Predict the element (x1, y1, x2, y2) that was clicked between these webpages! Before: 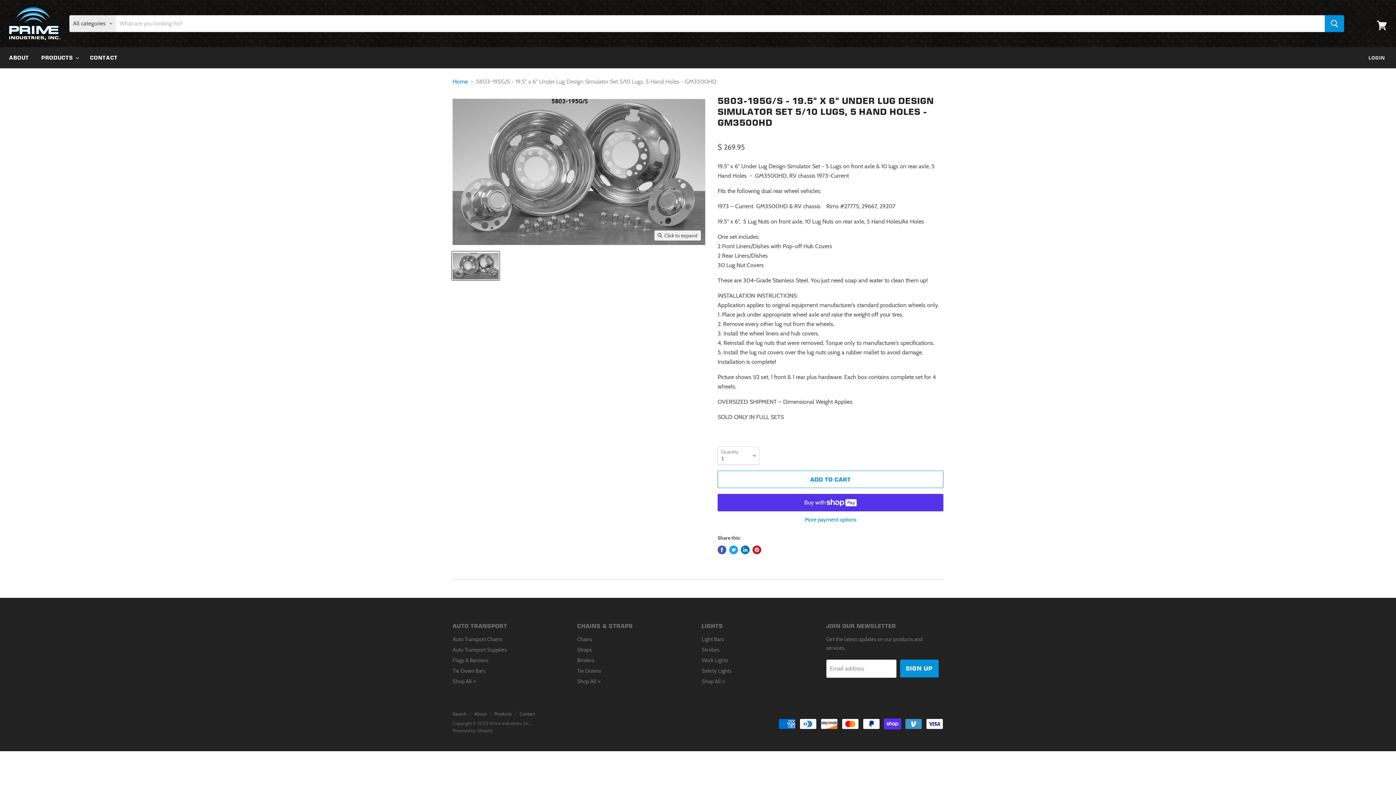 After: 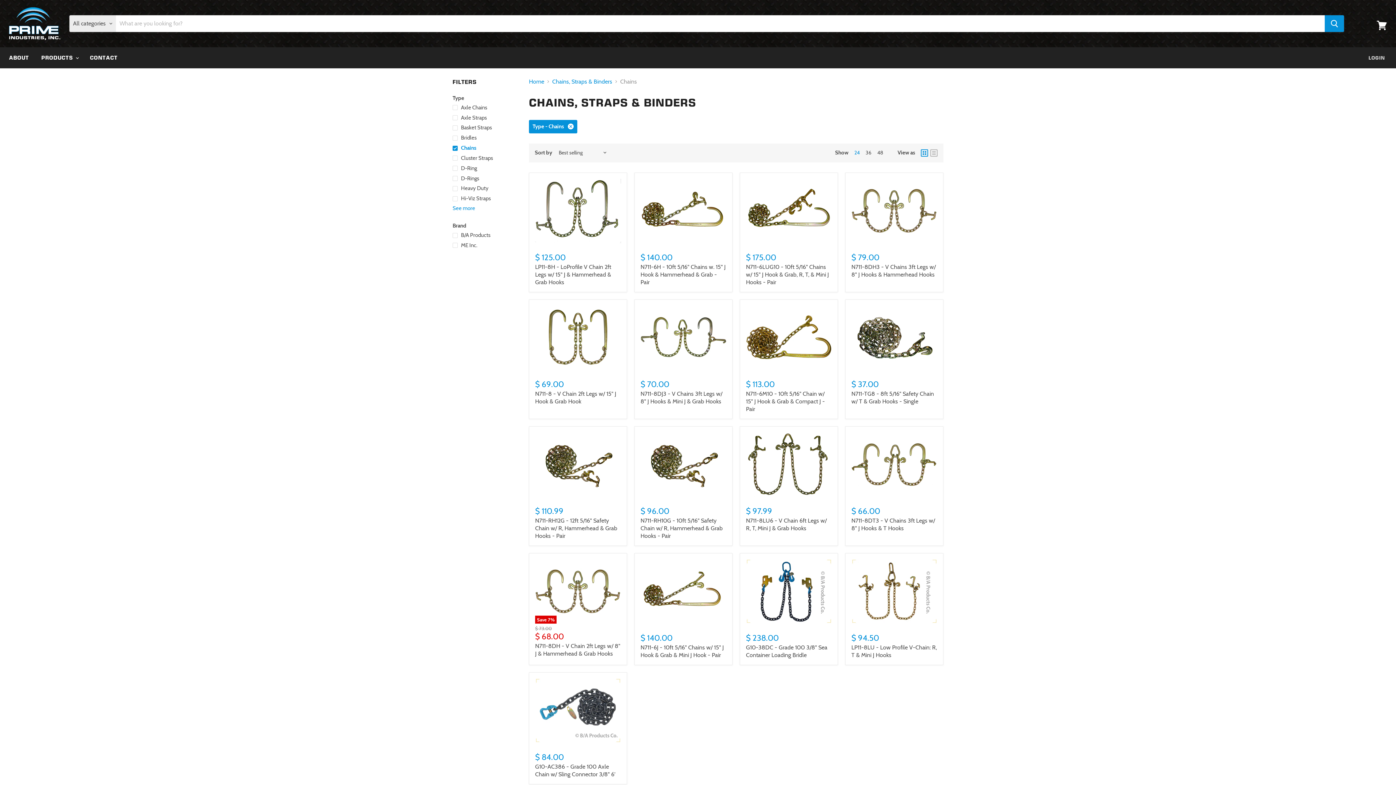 Action: bbox: (577, 636, 592, 642) label: Chains